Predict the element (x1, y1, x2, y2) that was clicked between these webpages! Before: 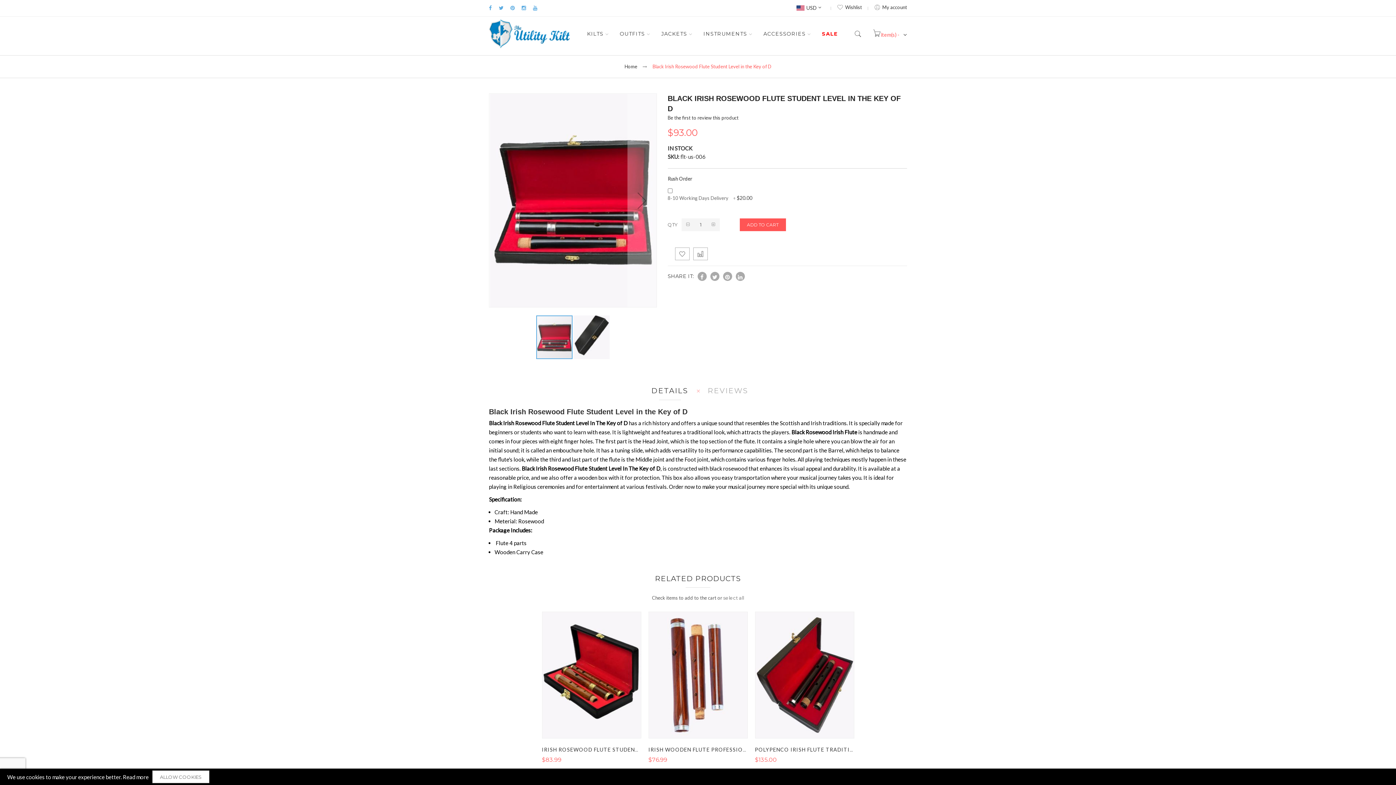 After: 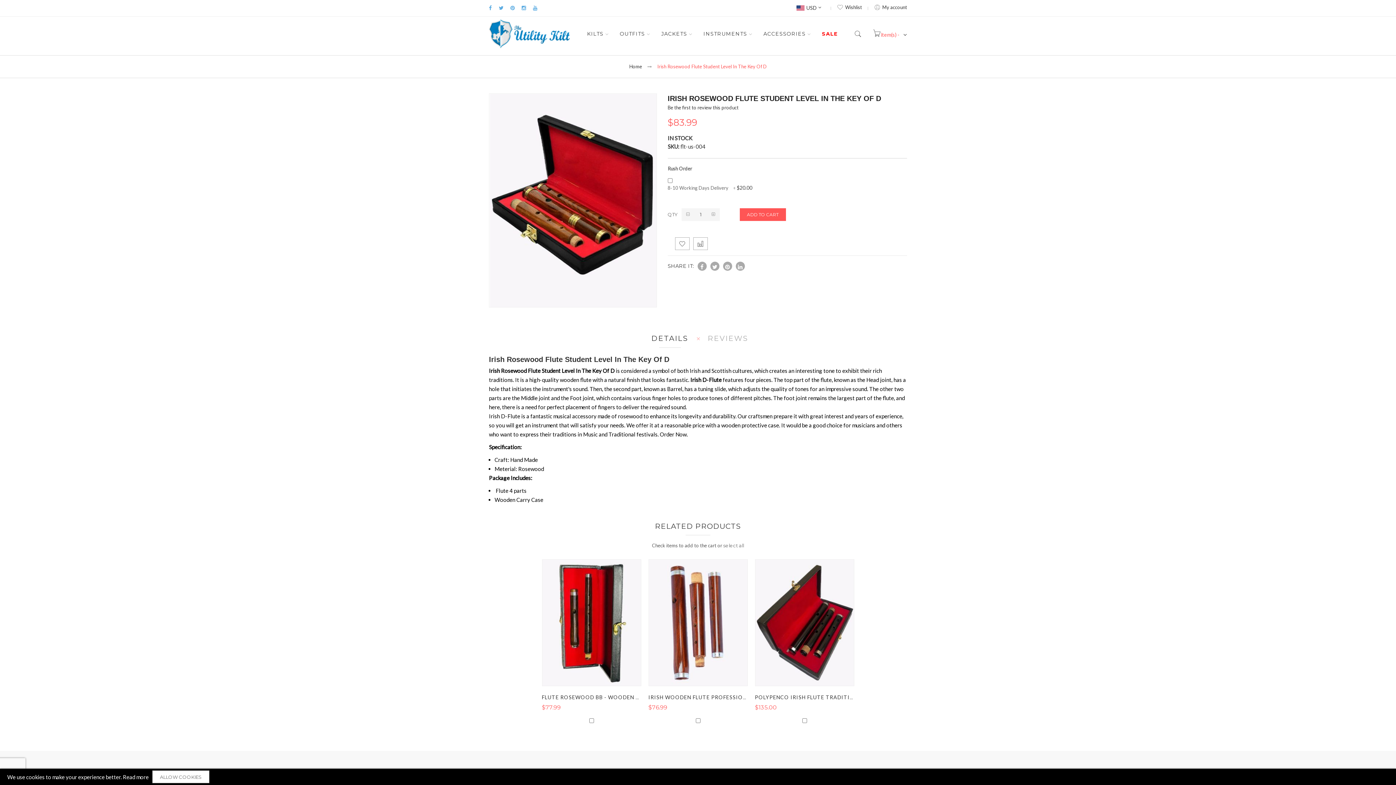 Action: bbox: (542, 746, 704, 753) label: IRISH ROSEWOOD FLUTE STUDENT LEVEL IN THE KEY OF D